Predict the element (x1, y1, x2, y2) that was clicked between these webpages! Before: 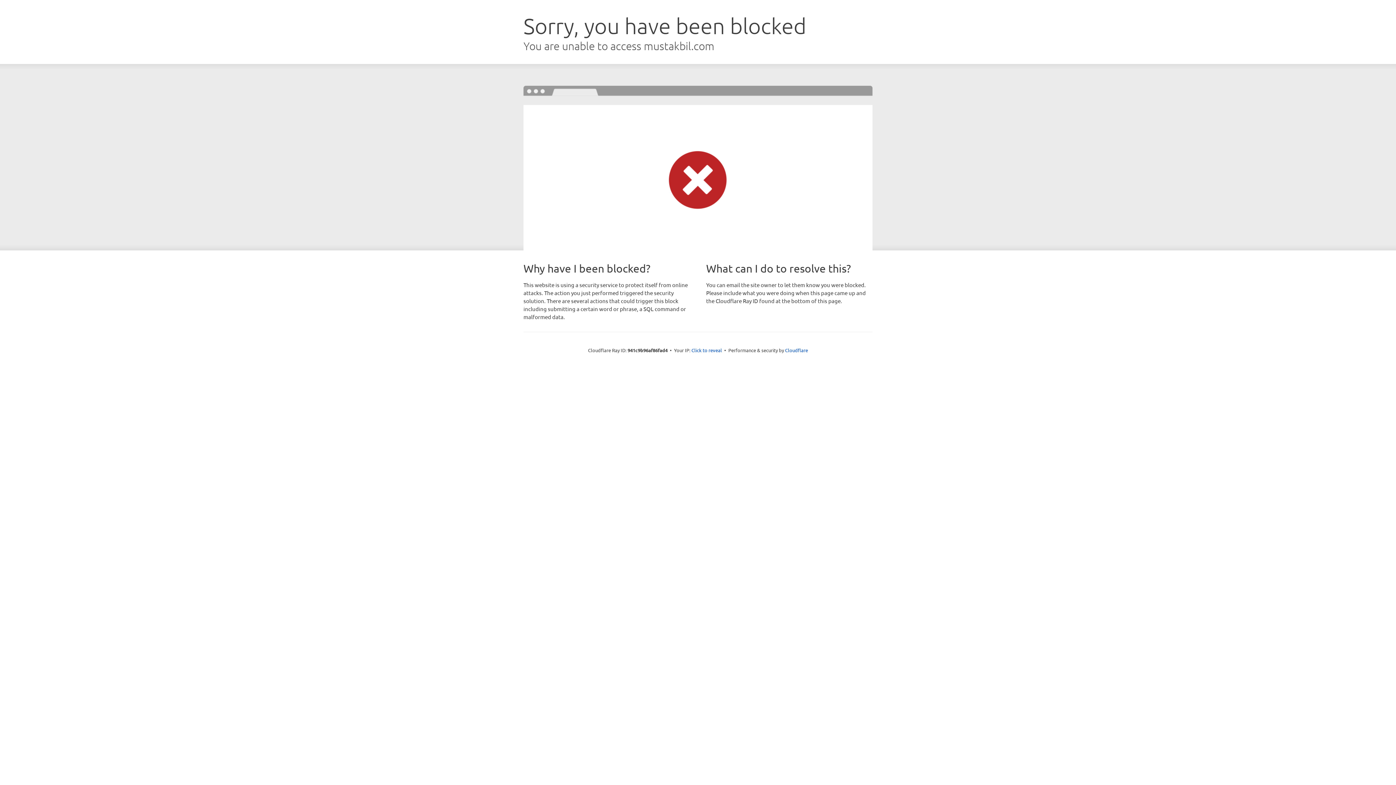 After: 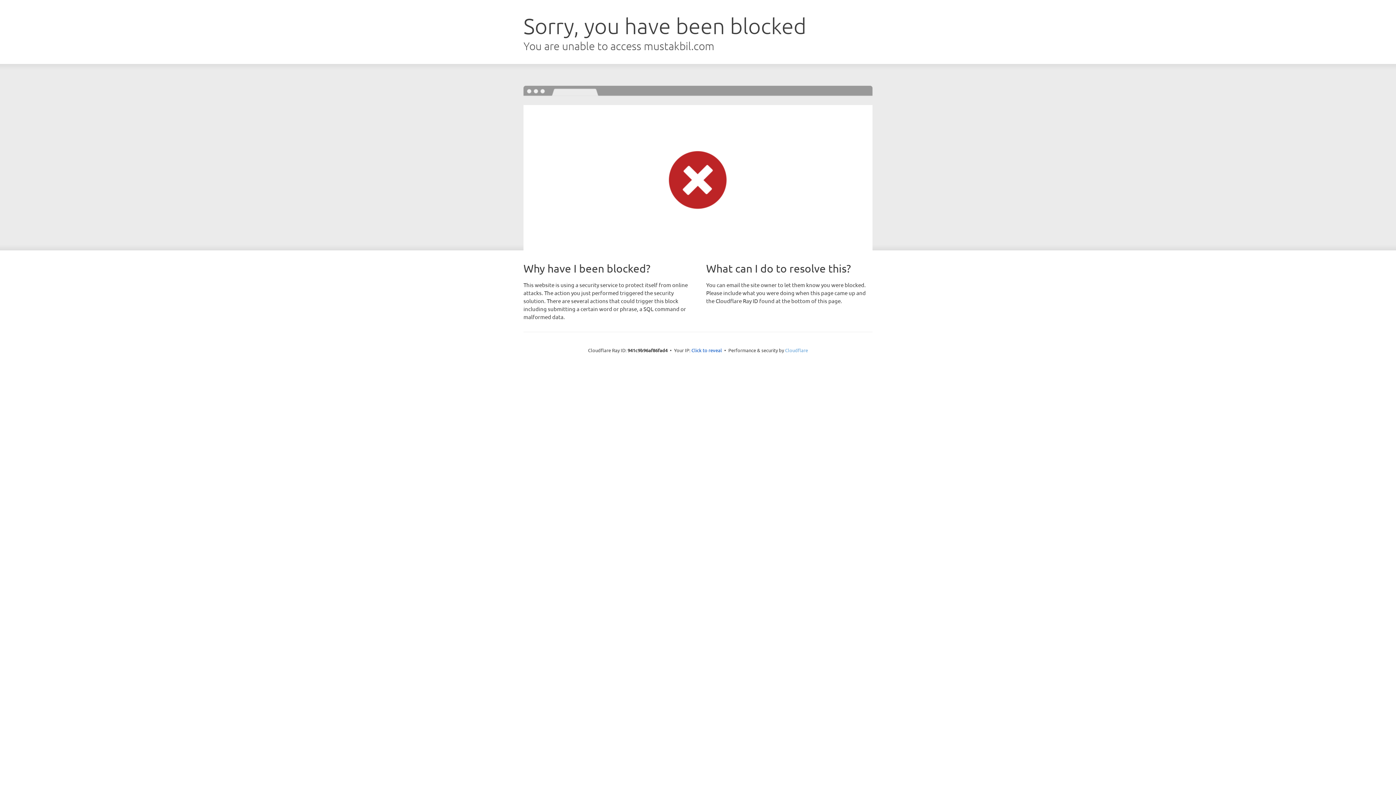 Action: label: Cloudflare bbox: (785, 347, 808, 353)